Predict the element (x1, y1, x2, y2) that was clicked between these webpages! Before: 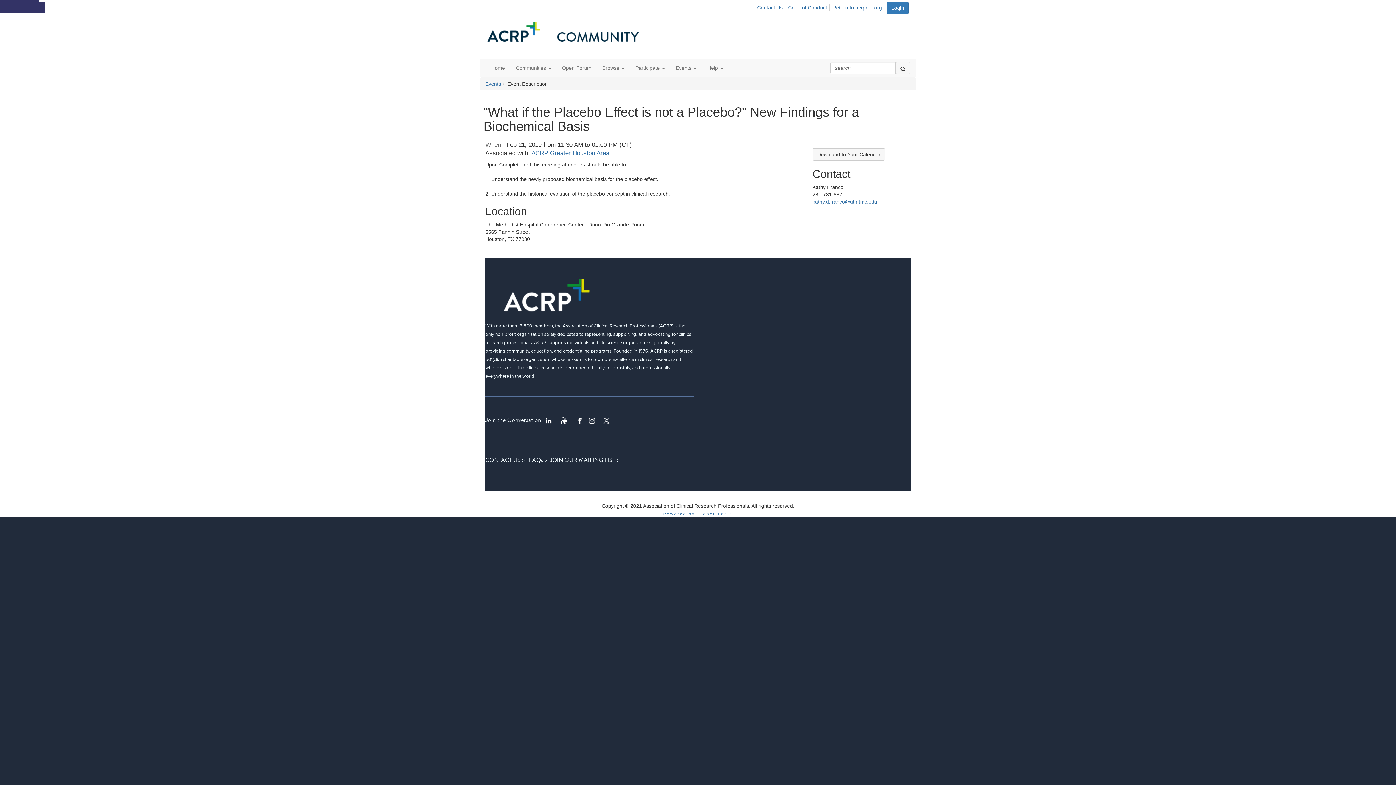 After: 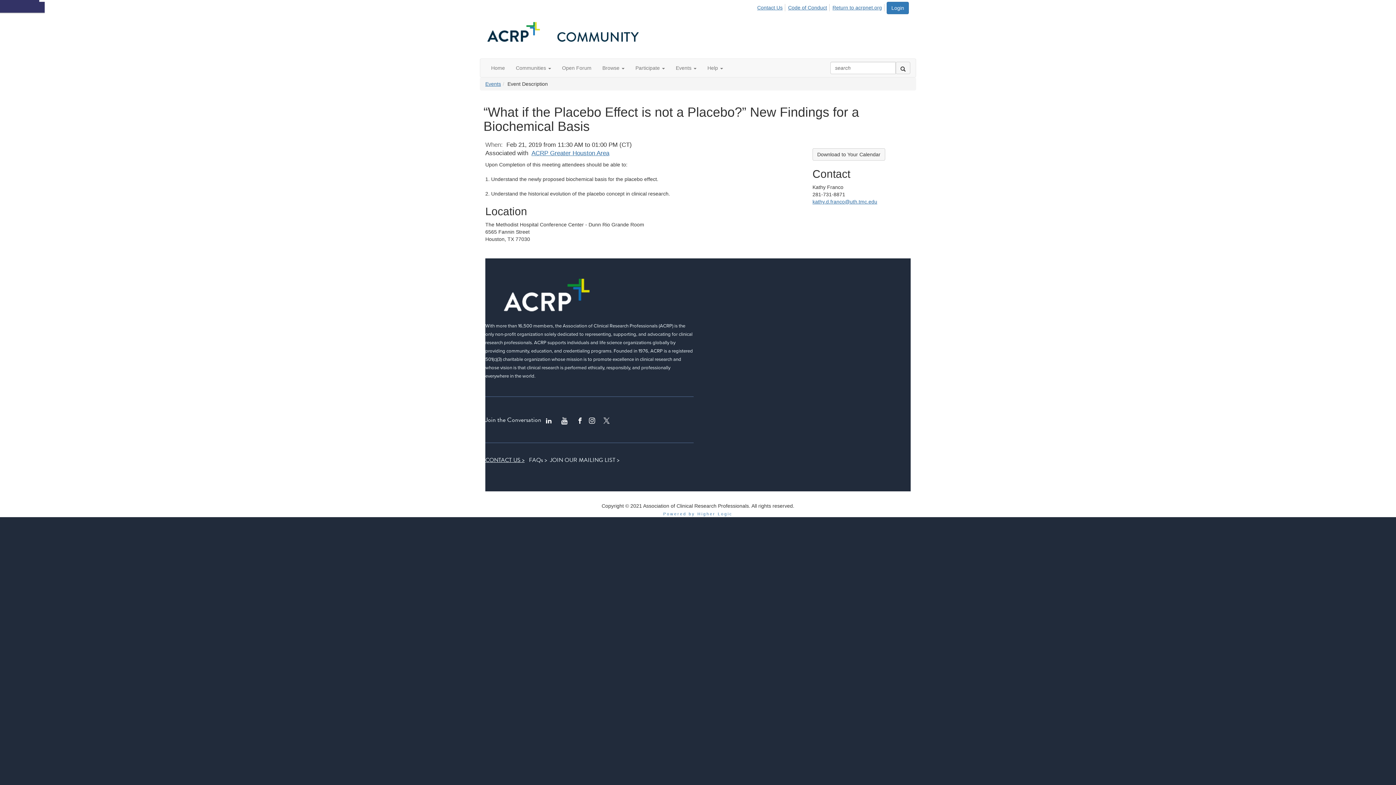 Action: label: CONTACT US > bbox: (485, 454, 524, 464)